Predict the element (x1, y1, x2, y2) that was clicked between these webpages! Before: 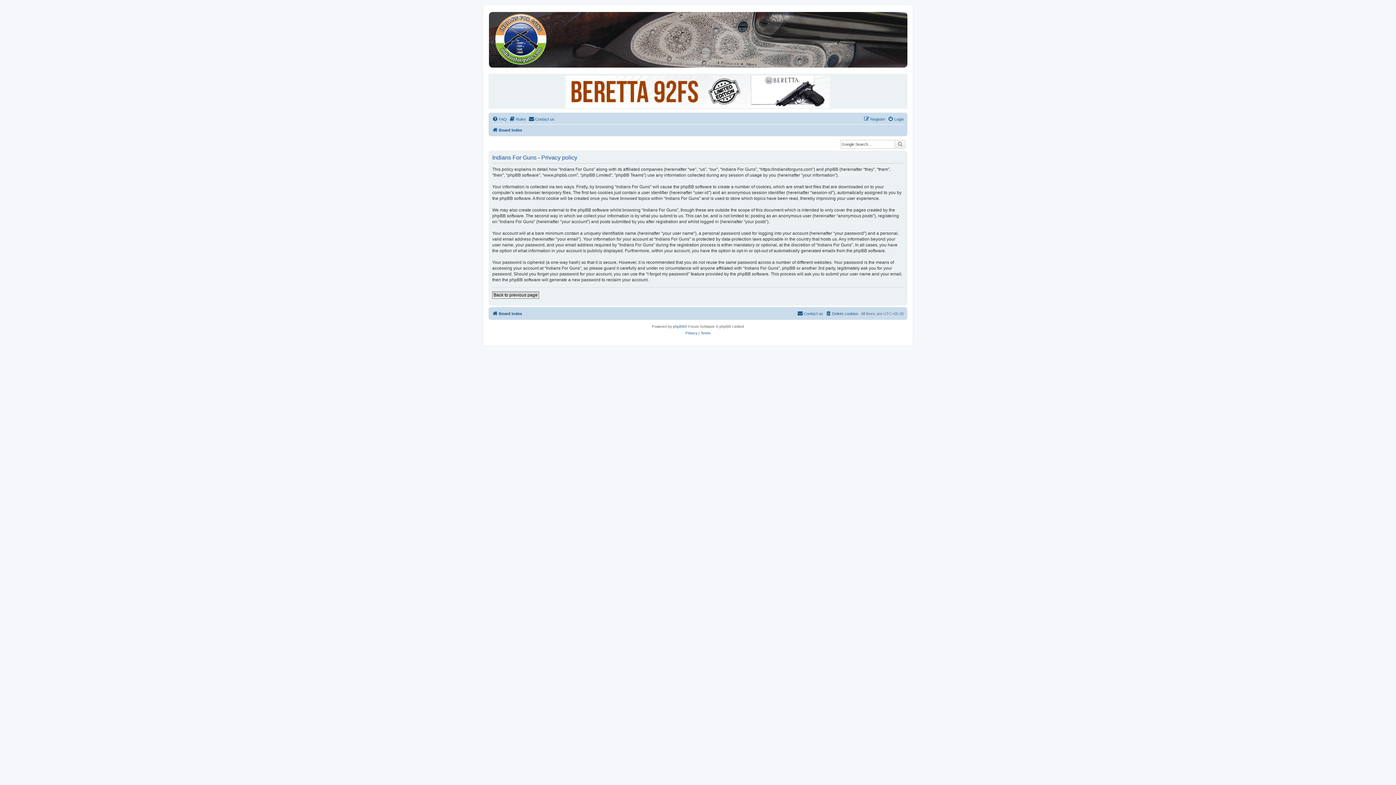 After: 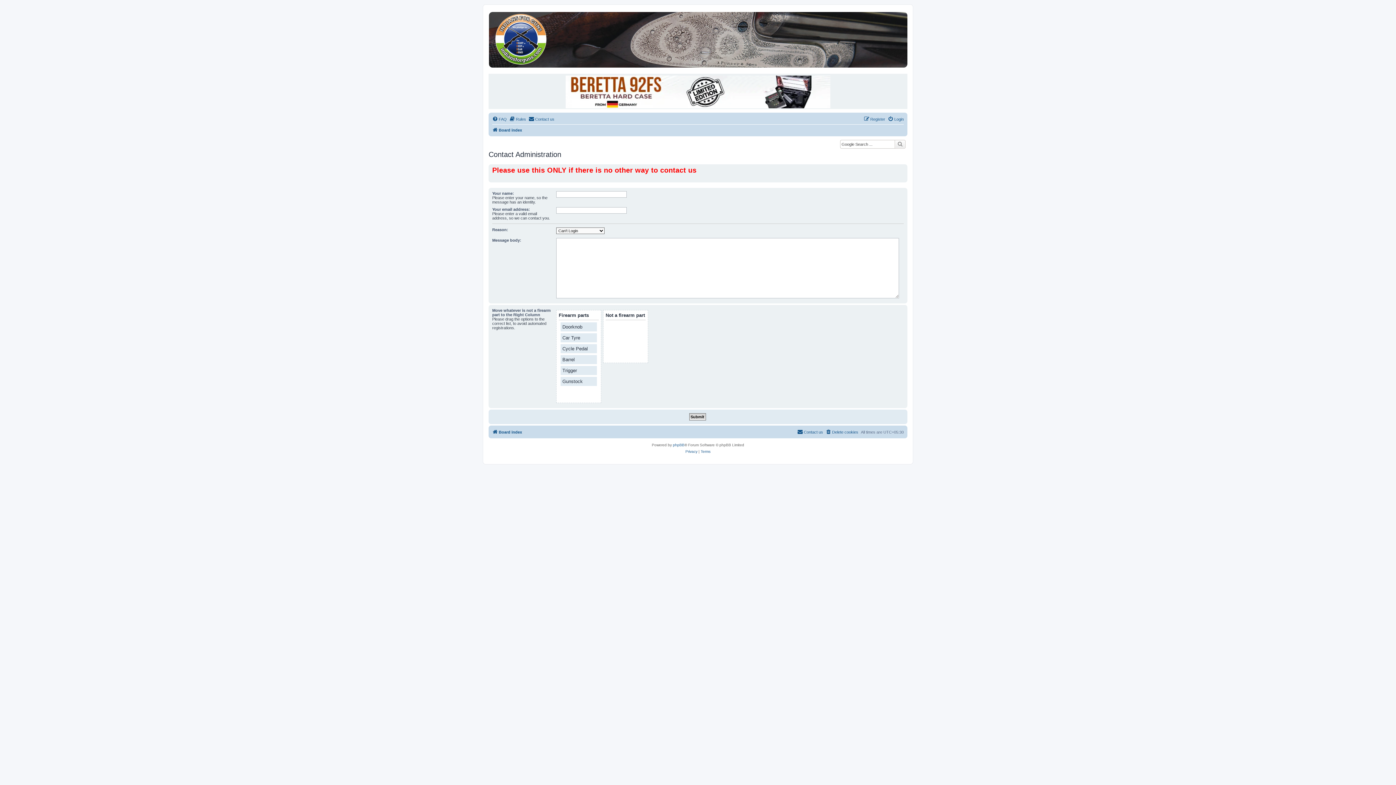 Action: bbox: (528, 115, 554, 123) label: Contact us